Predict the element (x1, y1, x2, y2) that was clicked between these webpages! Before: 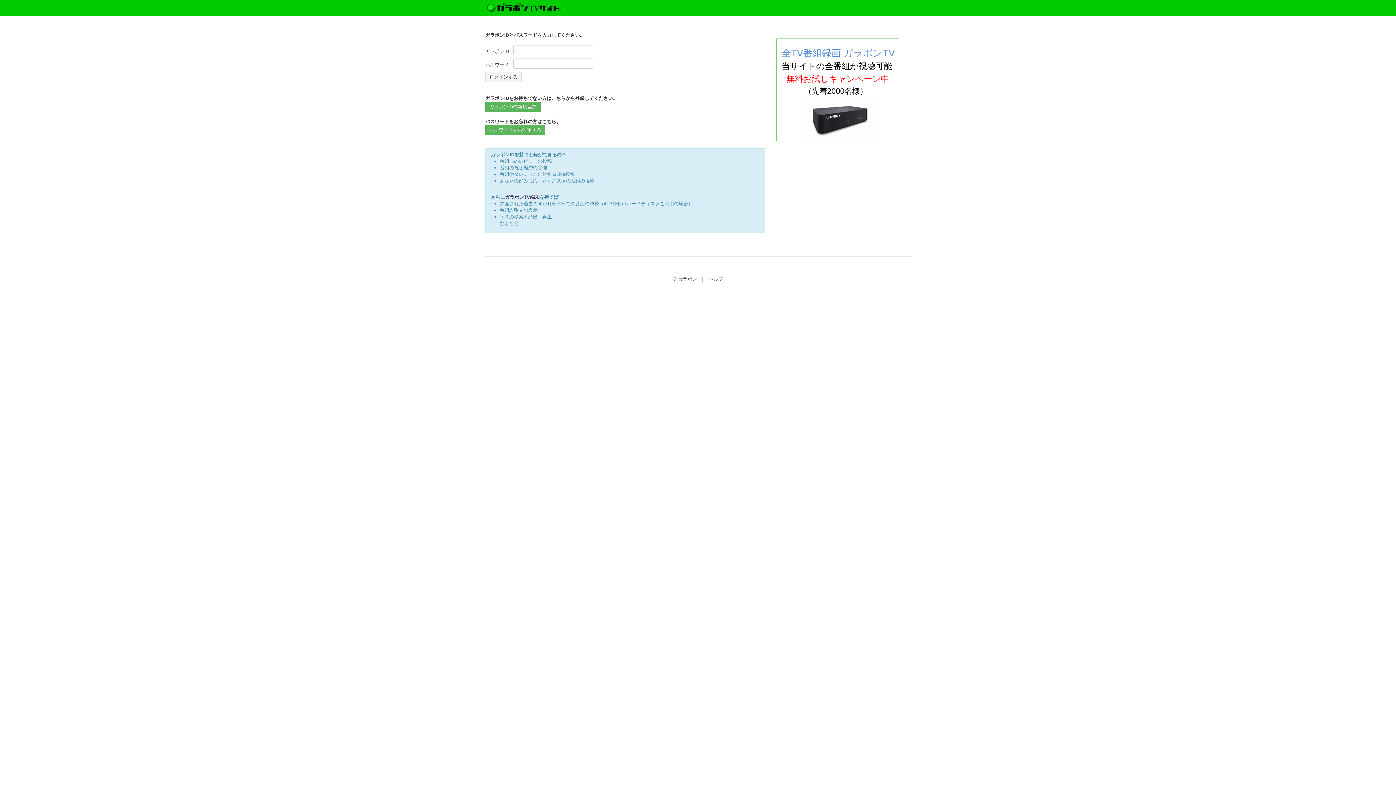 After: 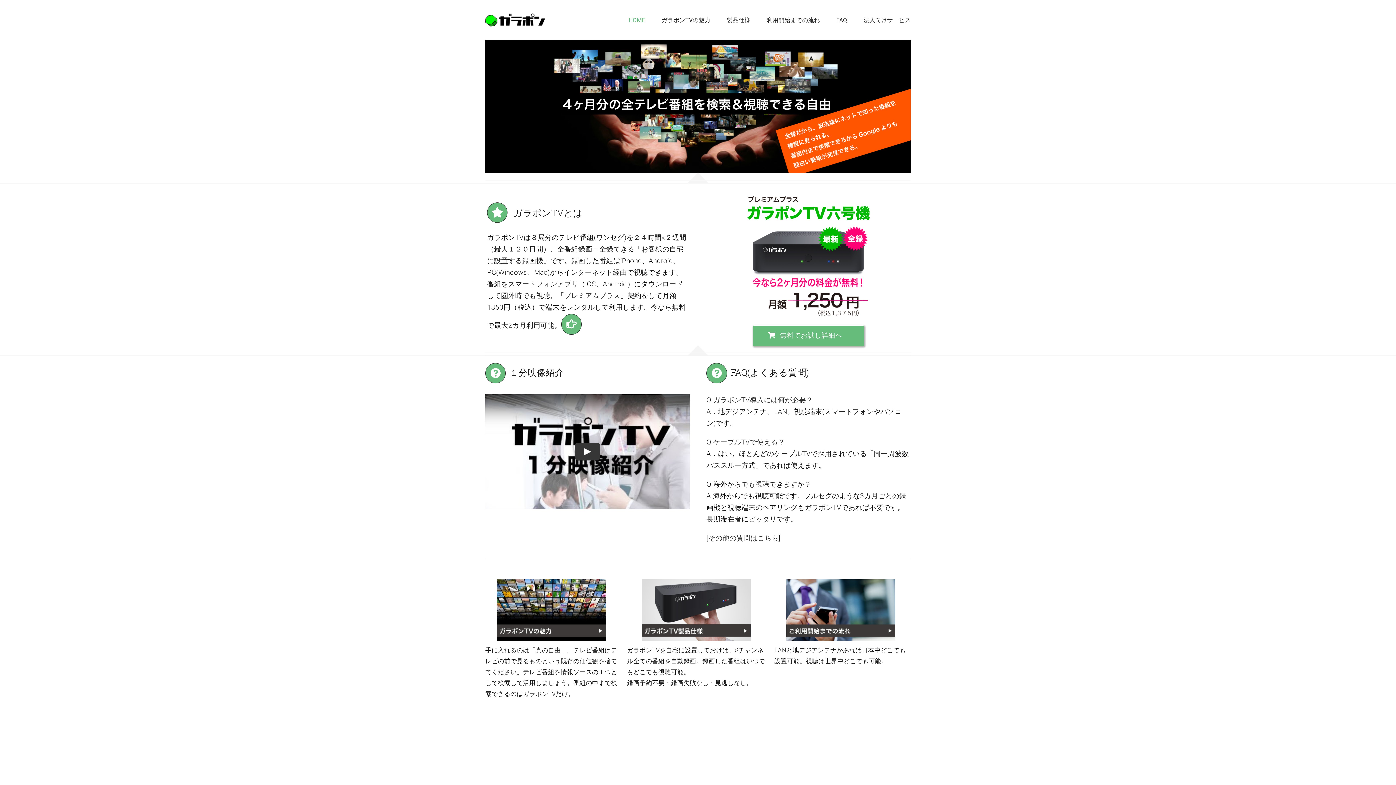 Action: bbox: (678, 276, 697, 281) label: ガラポン